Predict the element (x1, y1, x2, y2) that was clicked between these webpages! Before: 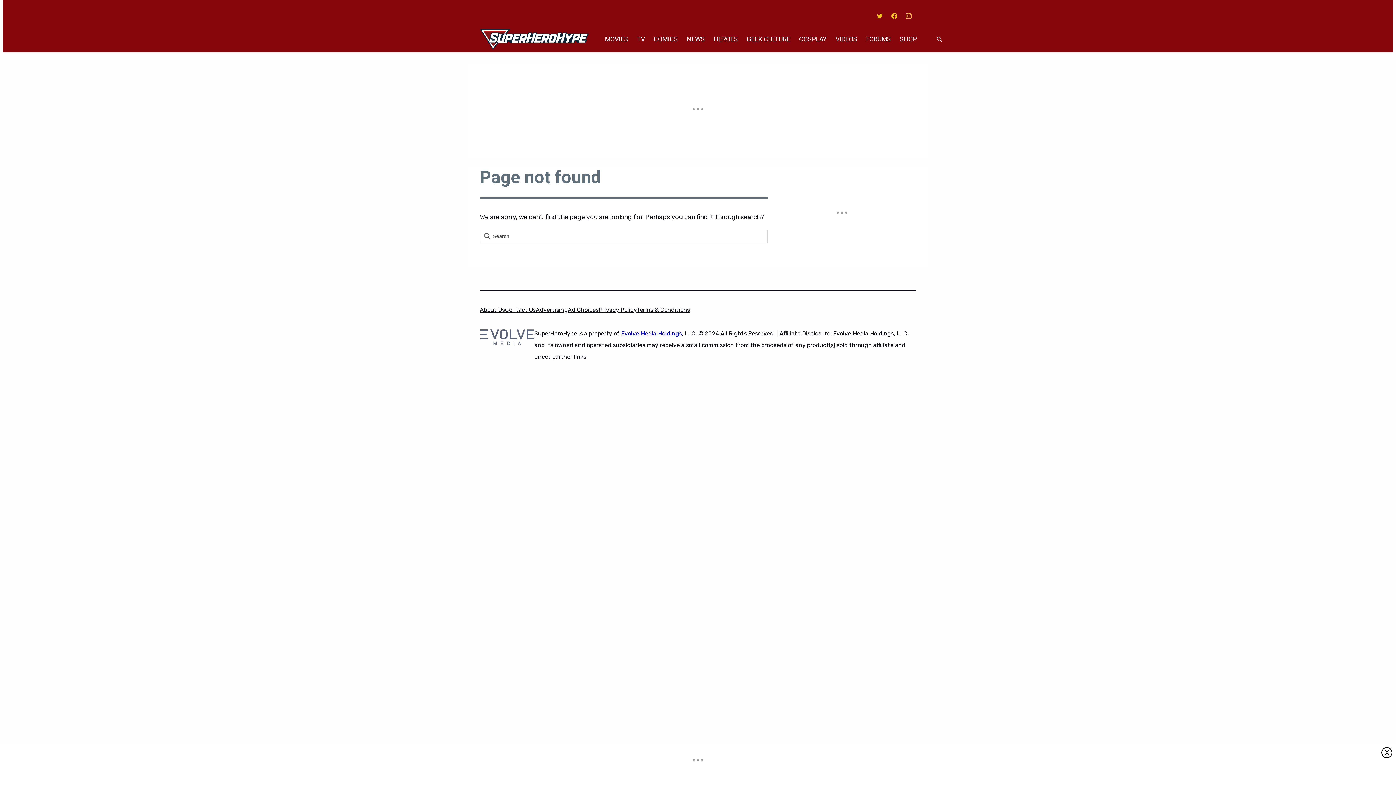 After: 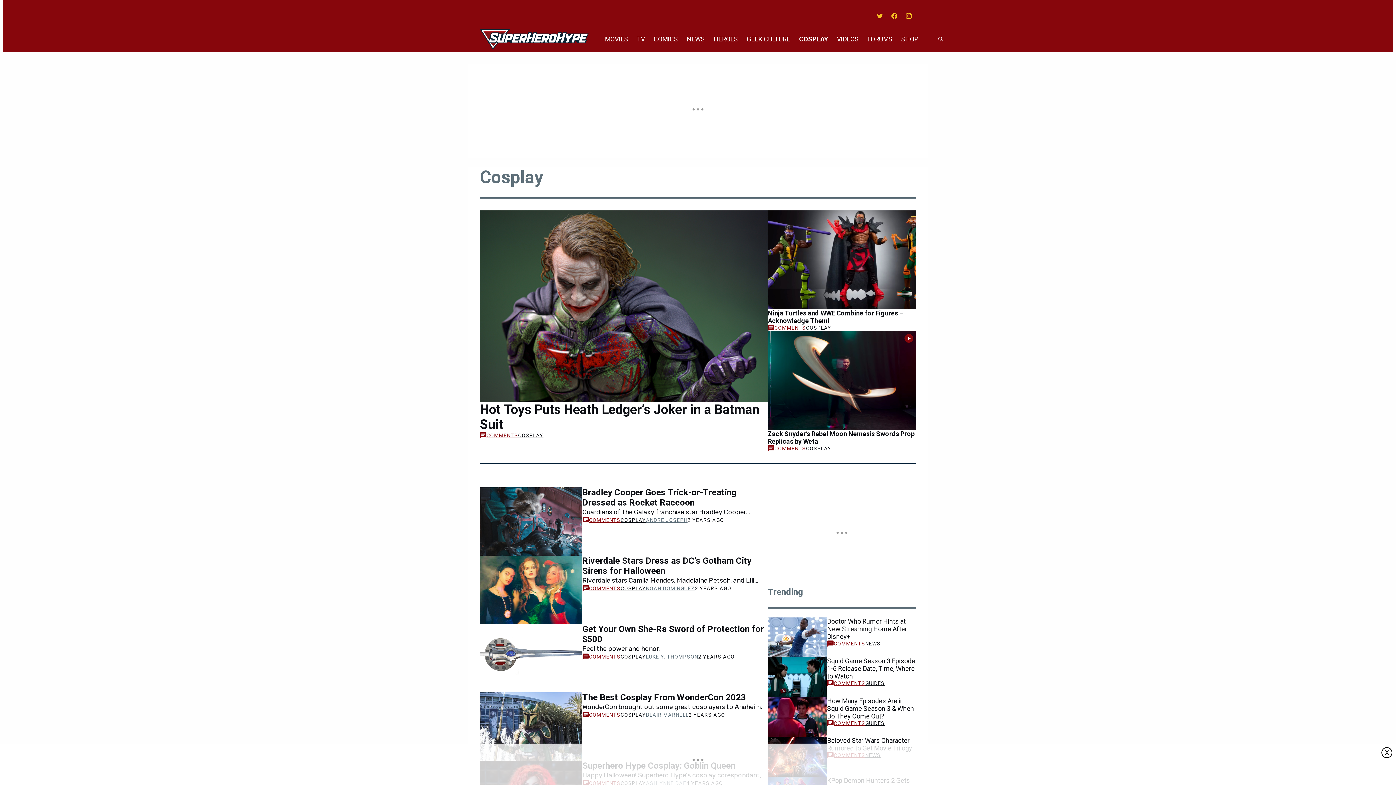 Action: bbox: (794, 26, 831, 52) label: COSPLAY